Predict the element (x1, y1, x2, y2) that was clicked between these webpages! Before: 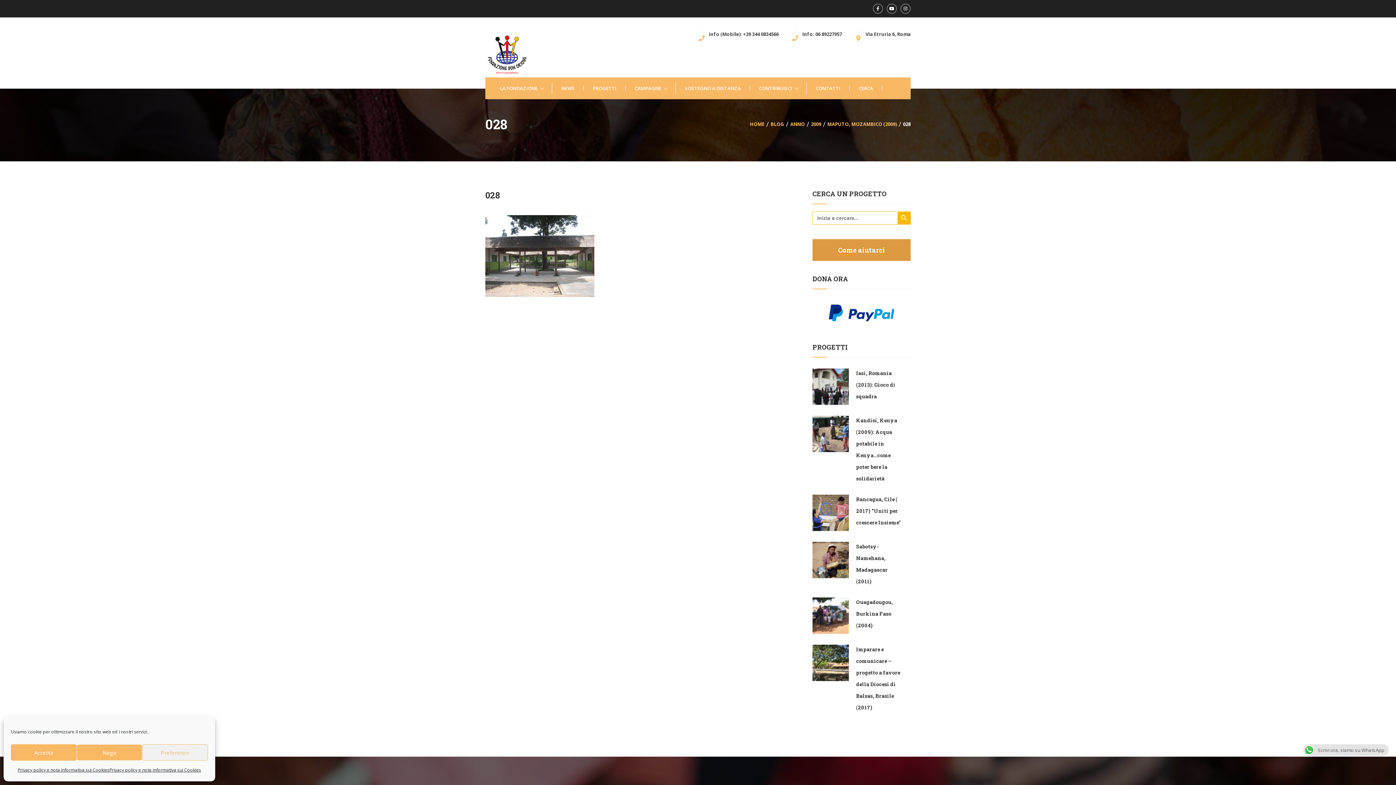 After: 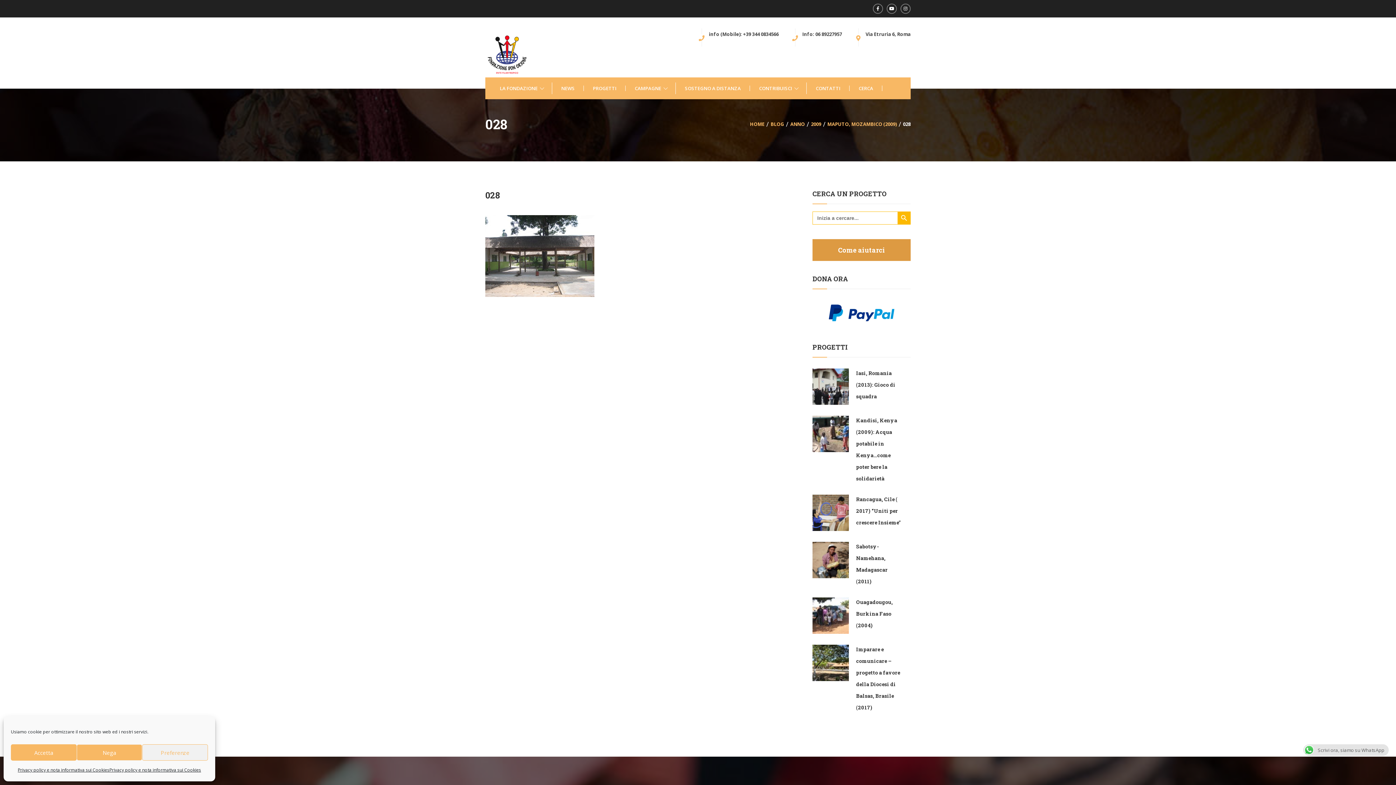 Action: bbox: (873, 3, 883, 13)